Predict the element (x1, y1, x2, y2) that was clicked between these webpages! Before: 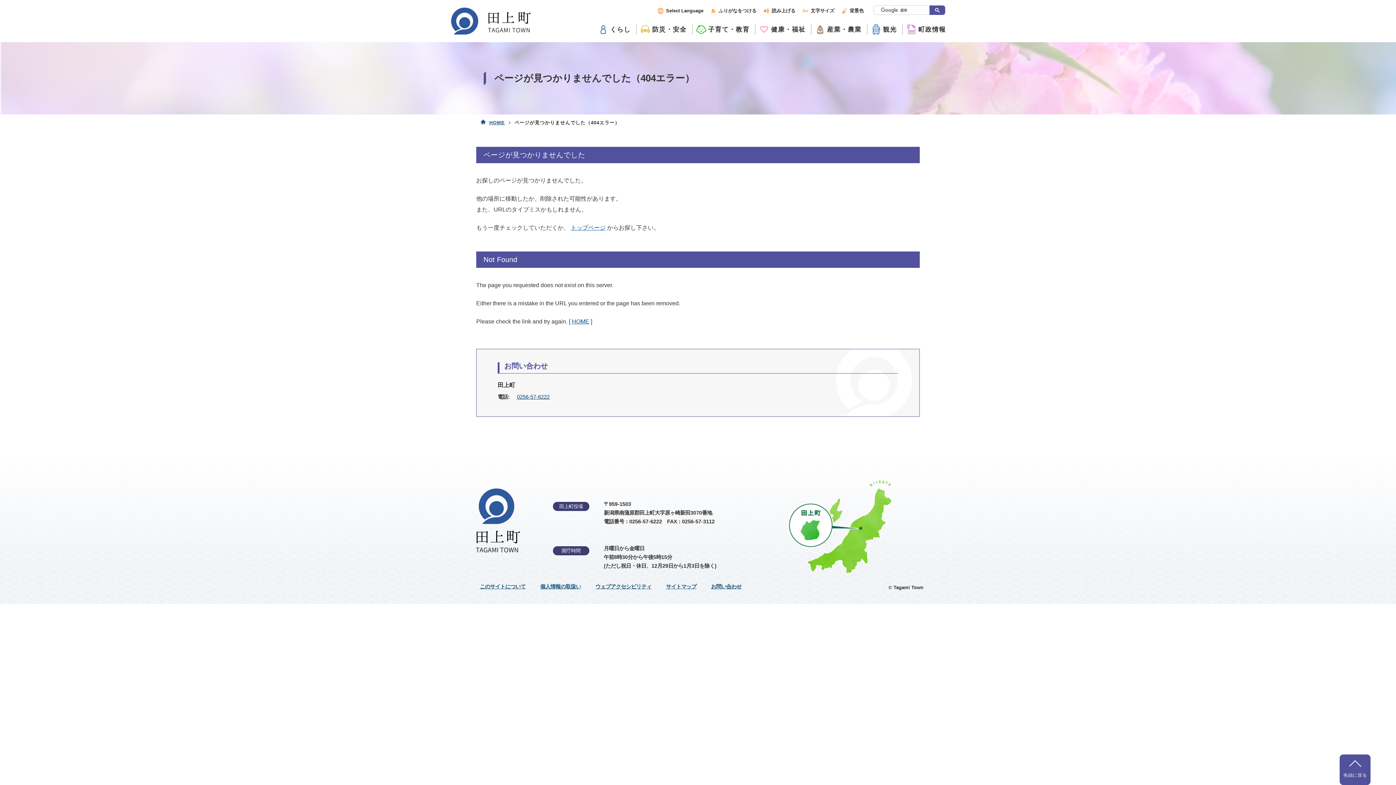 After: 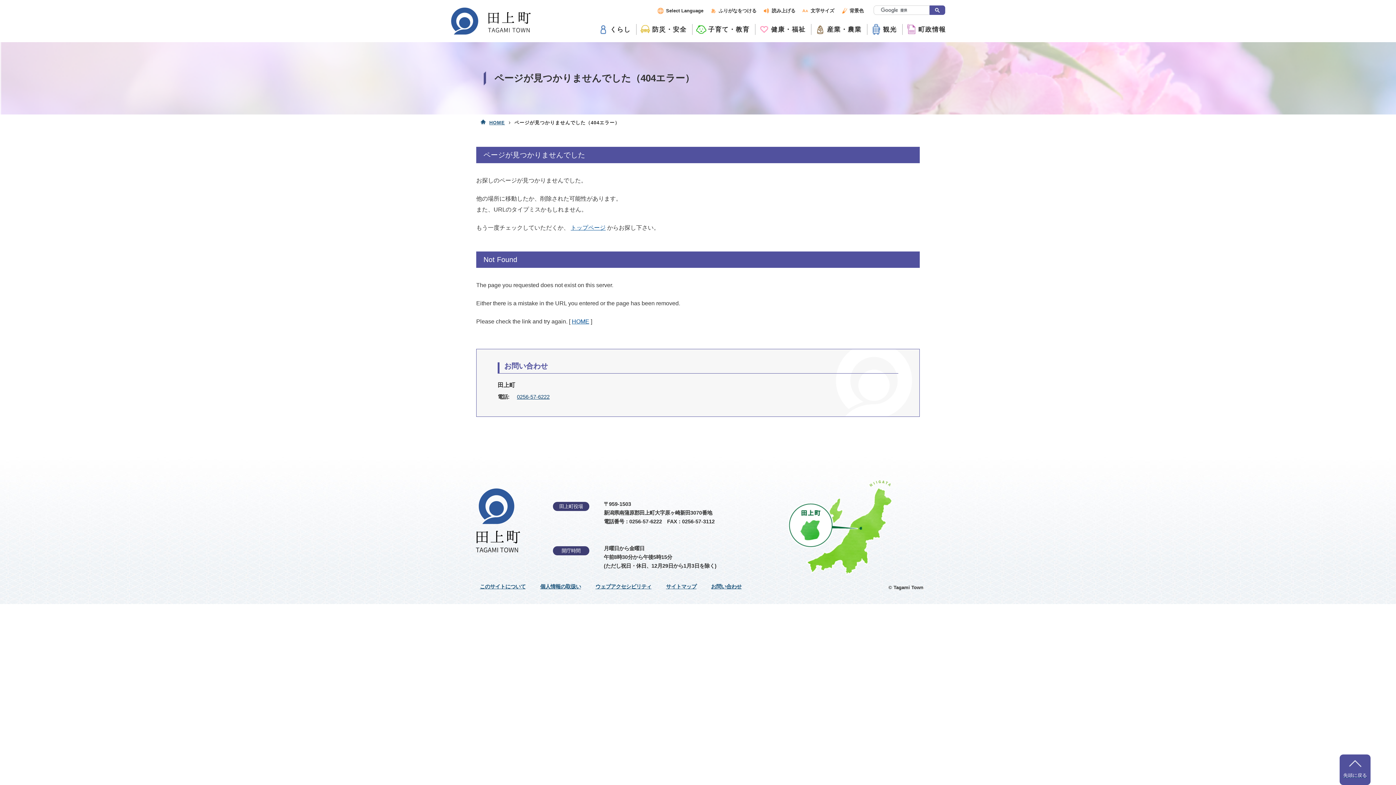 Action: bbox: (1340, 754, 1370, 785) label: 先頭に戻る